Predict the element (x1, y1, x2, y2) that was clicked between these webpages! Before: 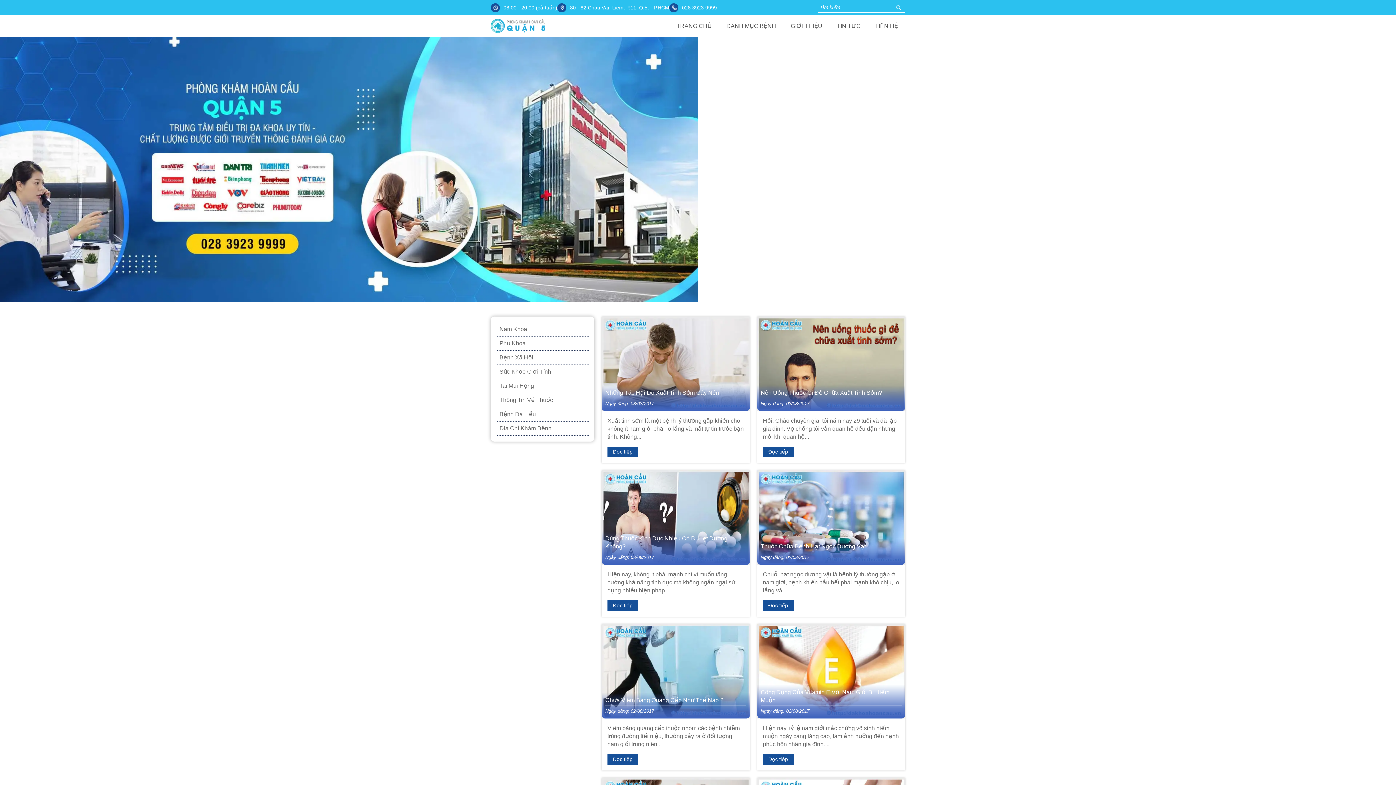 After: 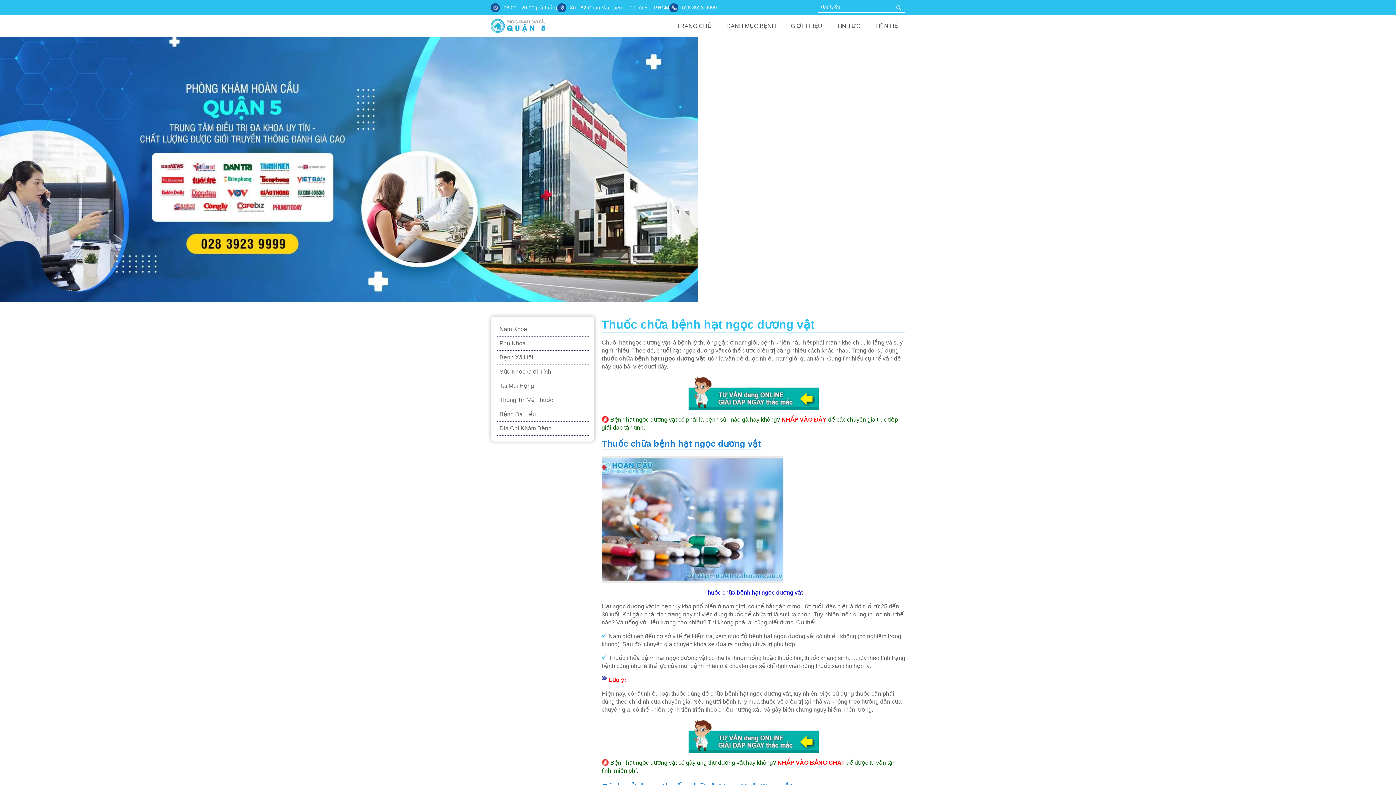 Action: label: Đọc tiếp bbox: (763, 600, 793, 611)